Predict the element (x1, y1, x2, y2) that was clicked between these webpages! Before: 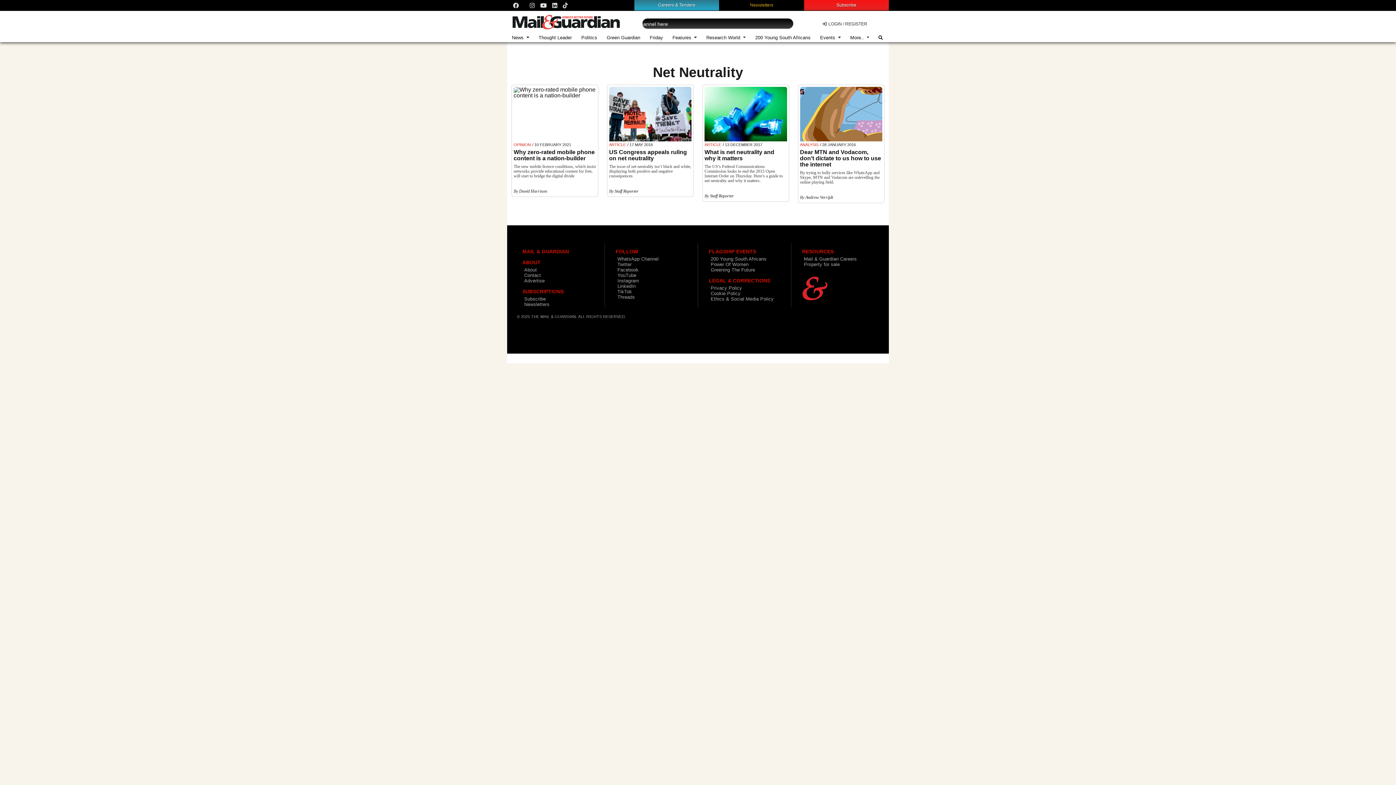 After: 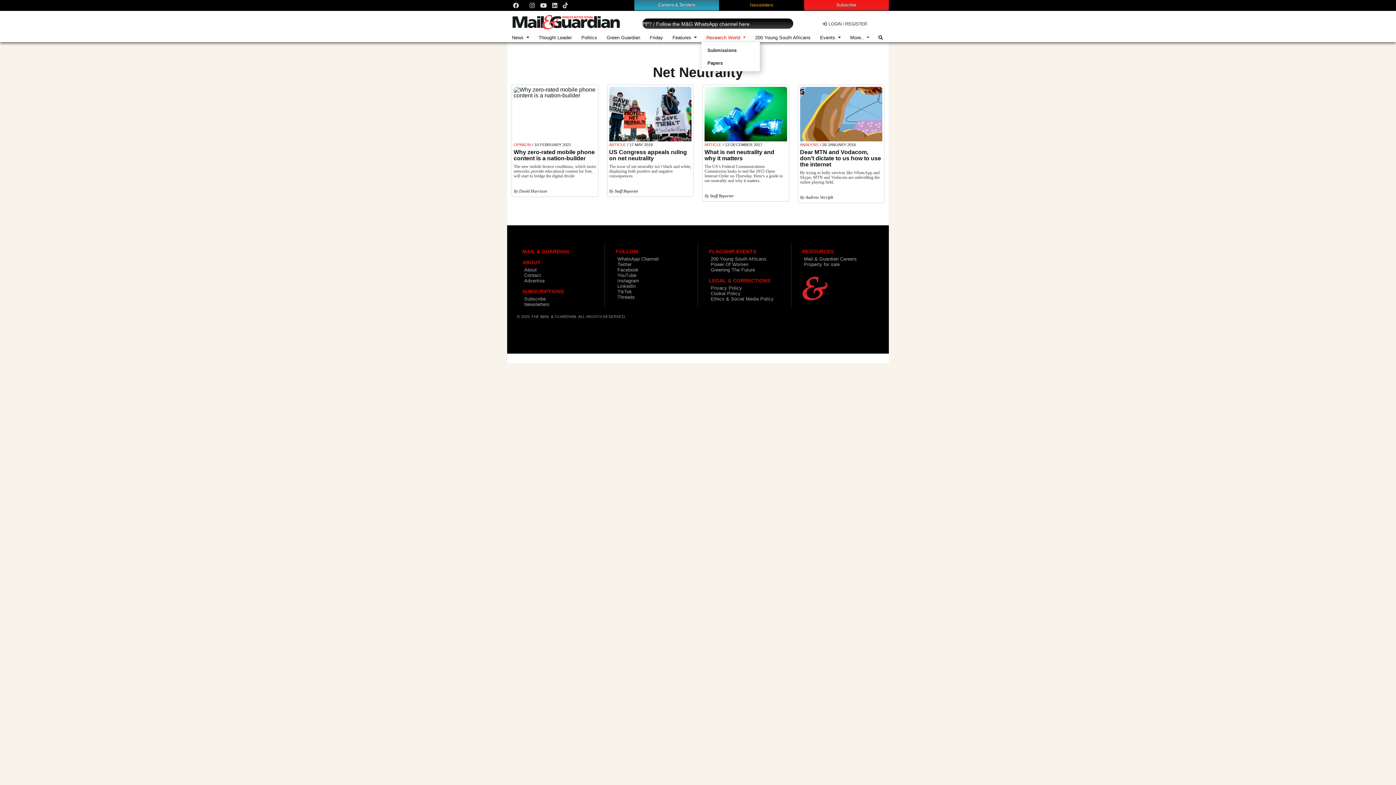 Action: bbox: (701, 36, 750, 39) label: Research World 